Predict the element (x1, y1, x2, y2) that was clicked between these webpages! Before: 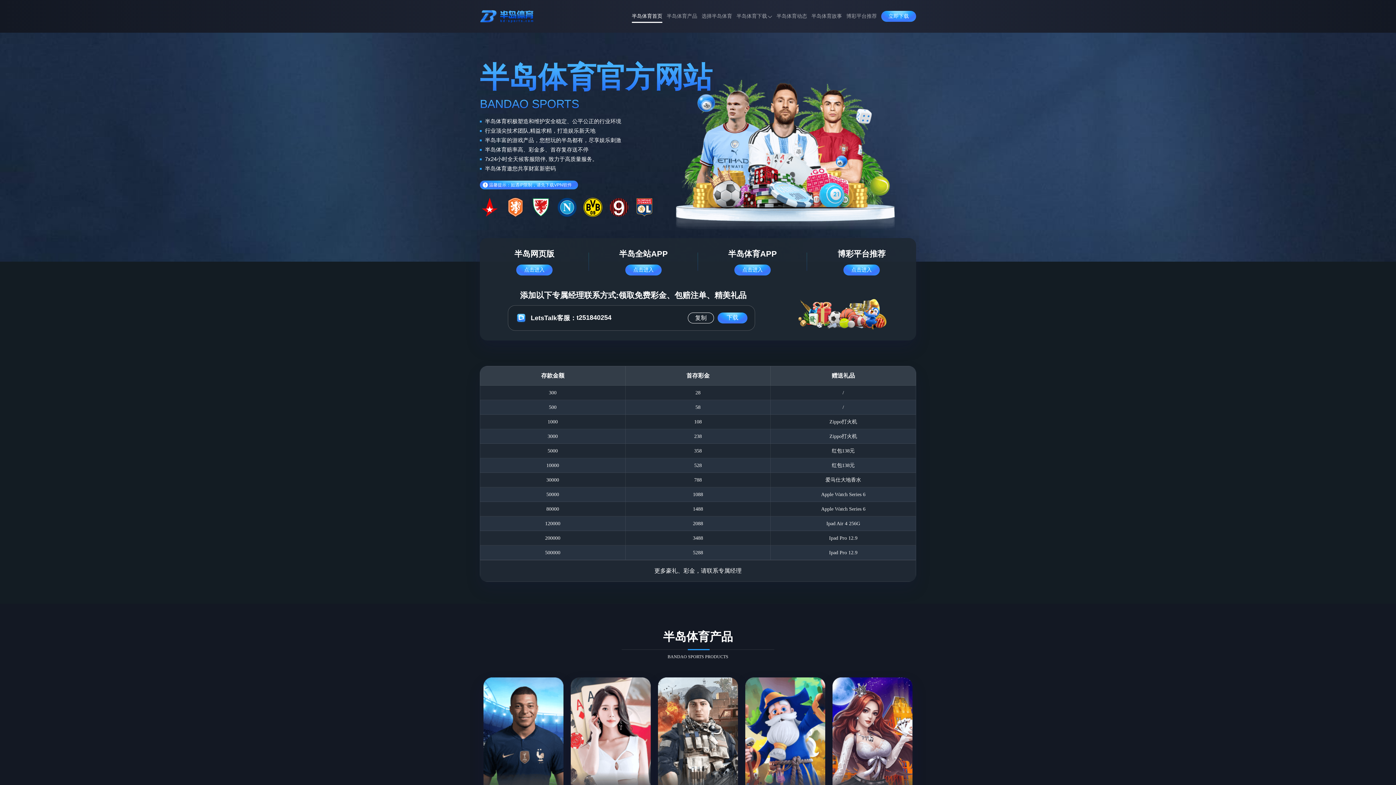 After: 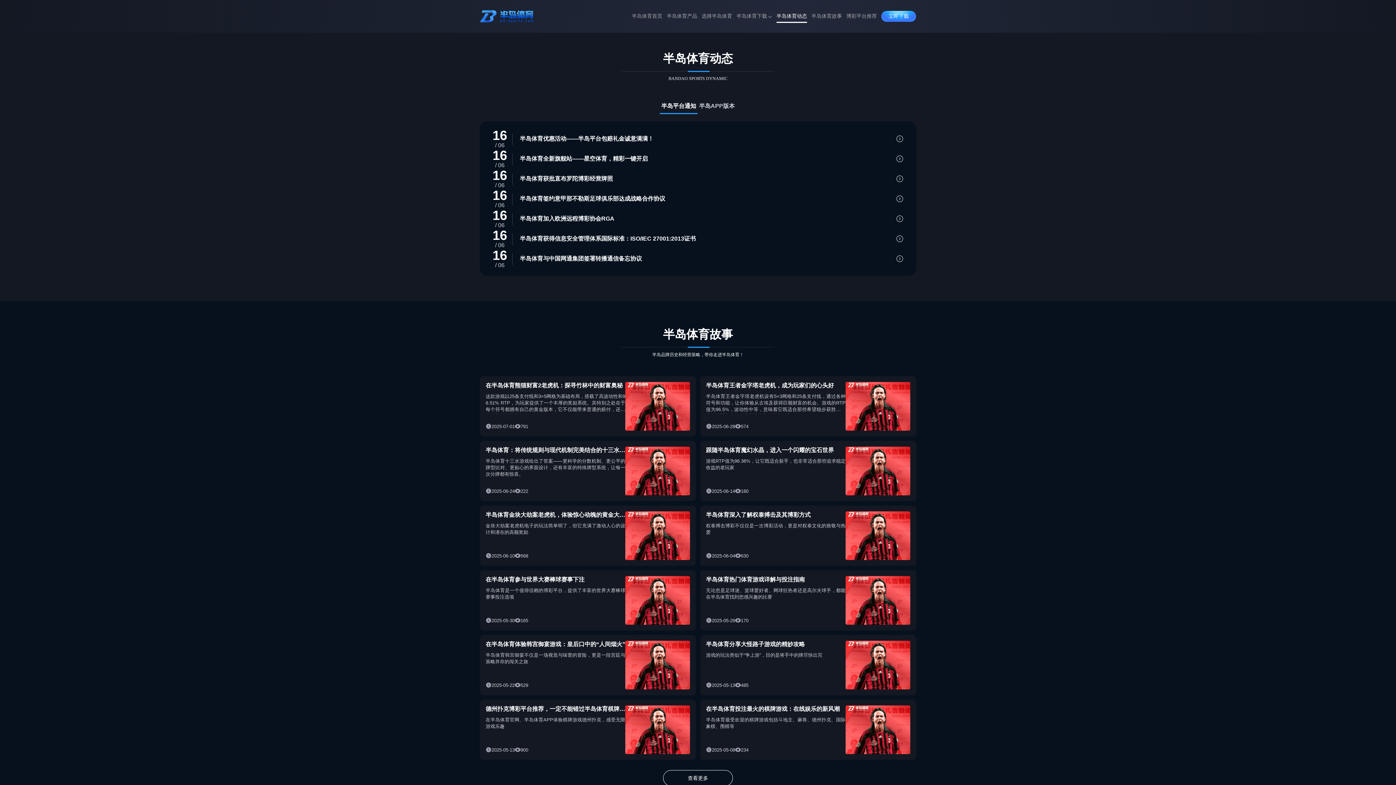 Action: label: 半岛体育动态 bbox: (776, 8, 807, 24)